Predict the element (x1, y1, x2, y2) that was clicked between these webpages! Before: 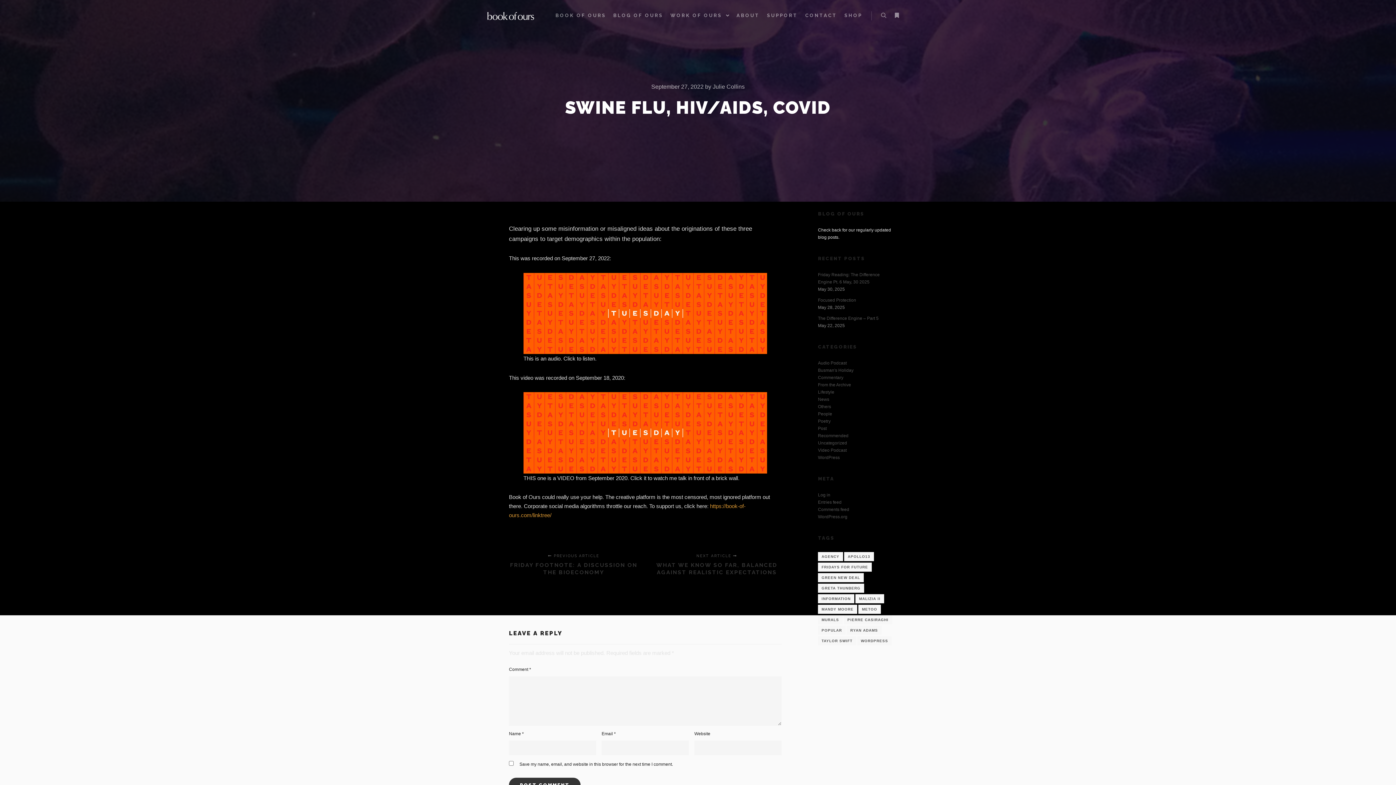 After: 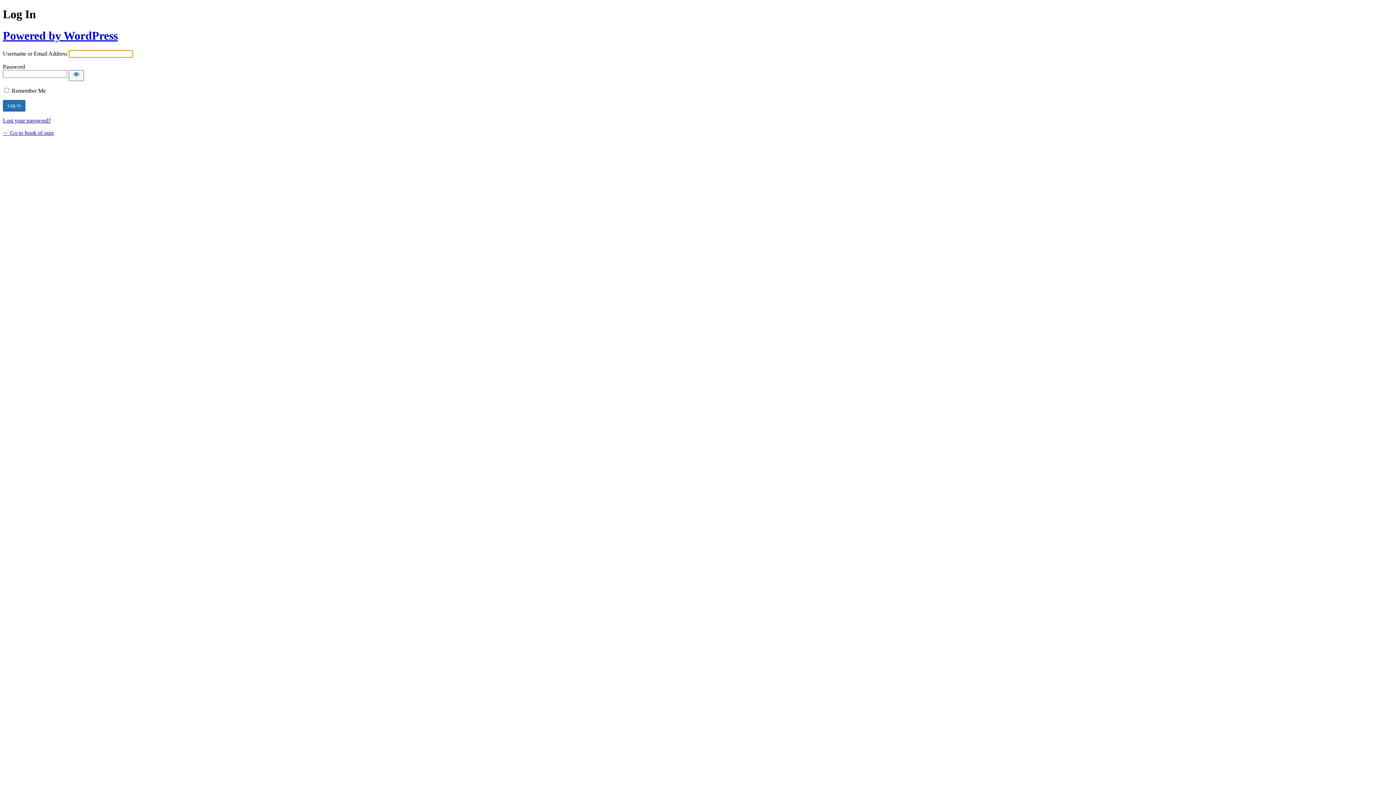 Action: bbox: (818, 492, 830, 497) label: Log in